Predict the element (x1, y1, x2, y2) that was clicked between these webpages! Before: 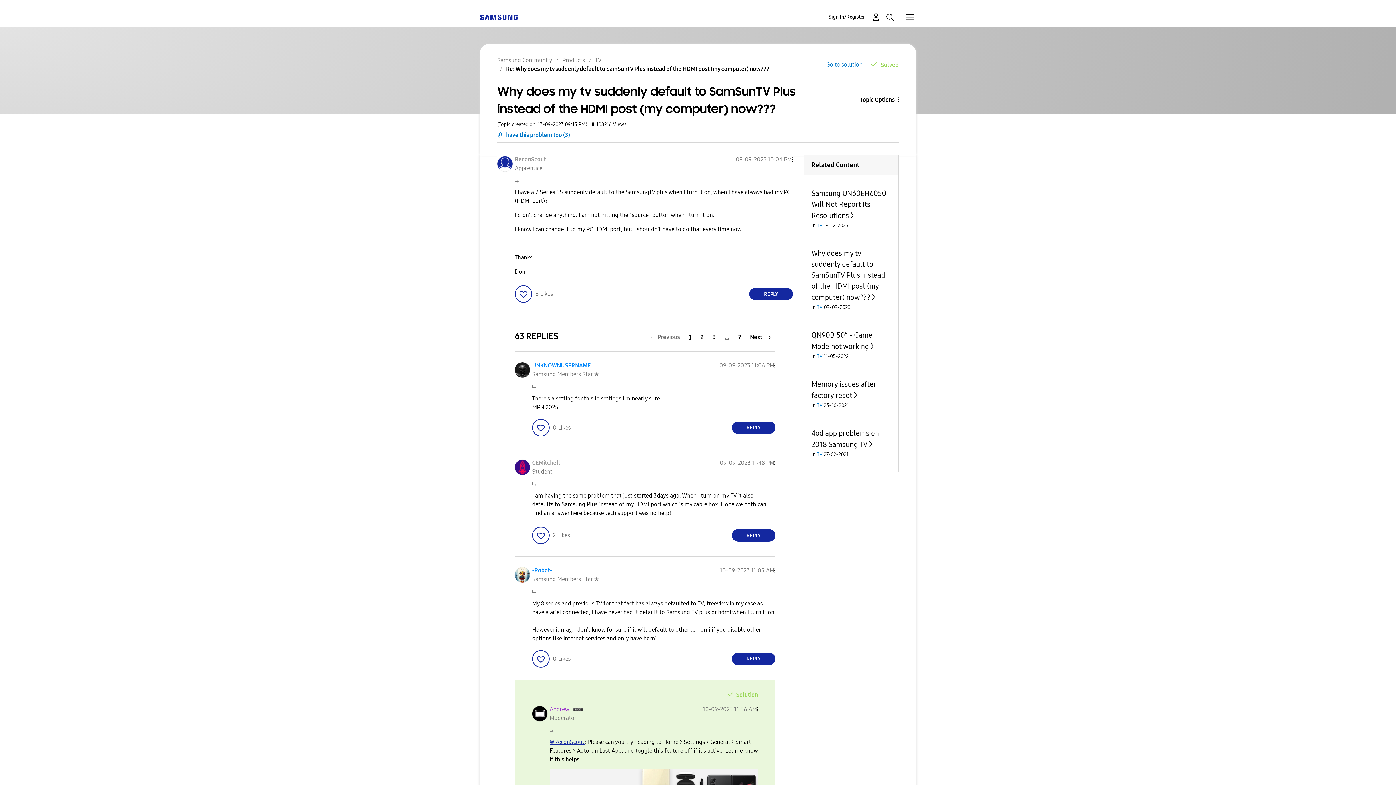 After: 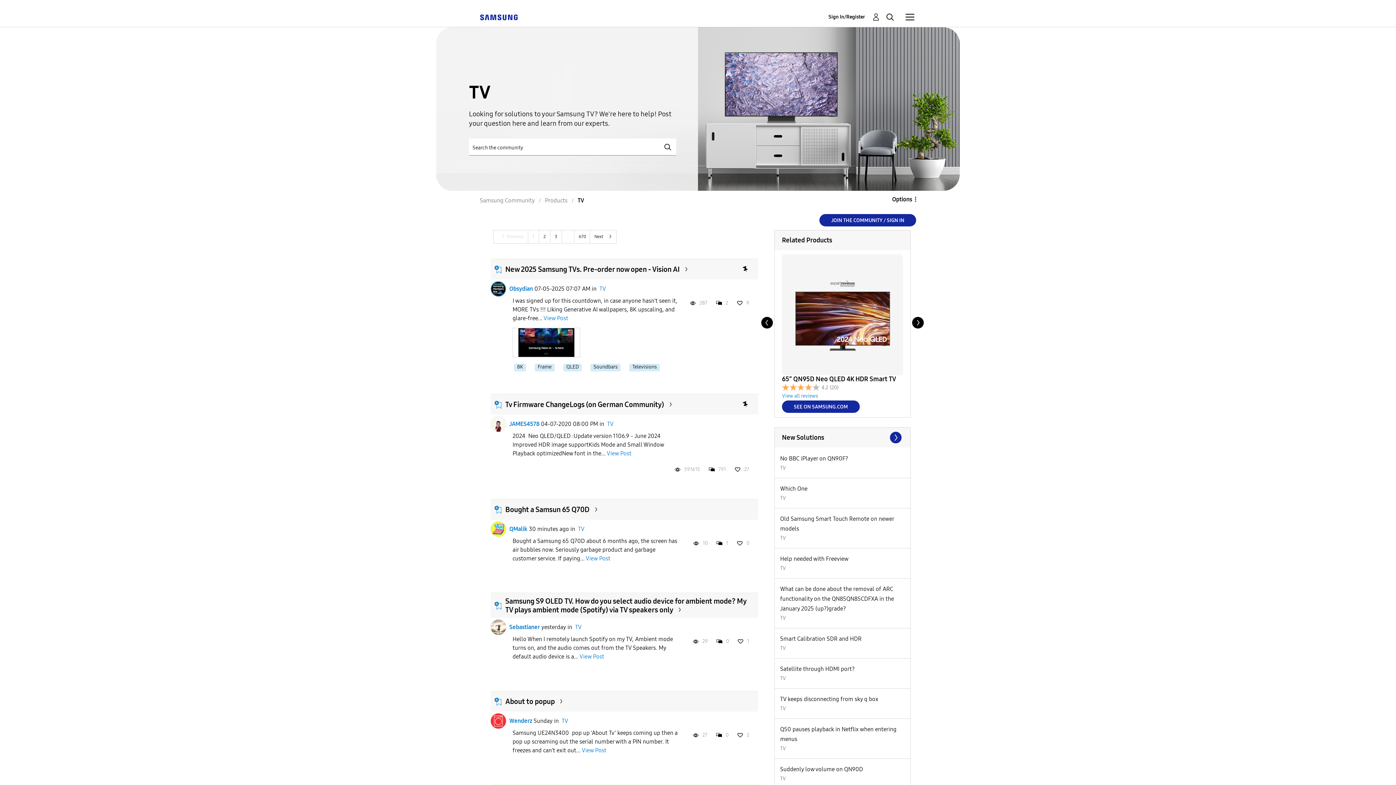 Action: label: TV bbox: (817, 353, 822, 359)